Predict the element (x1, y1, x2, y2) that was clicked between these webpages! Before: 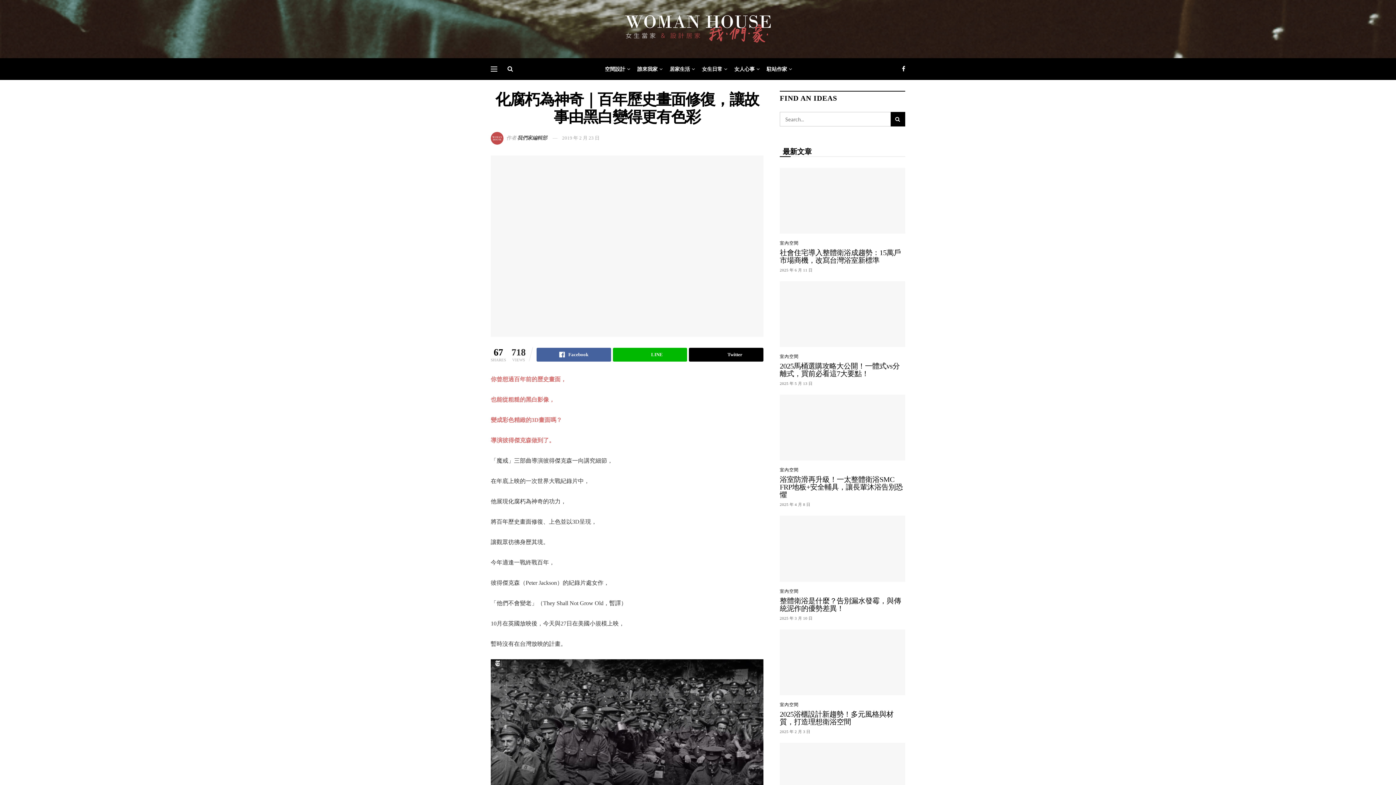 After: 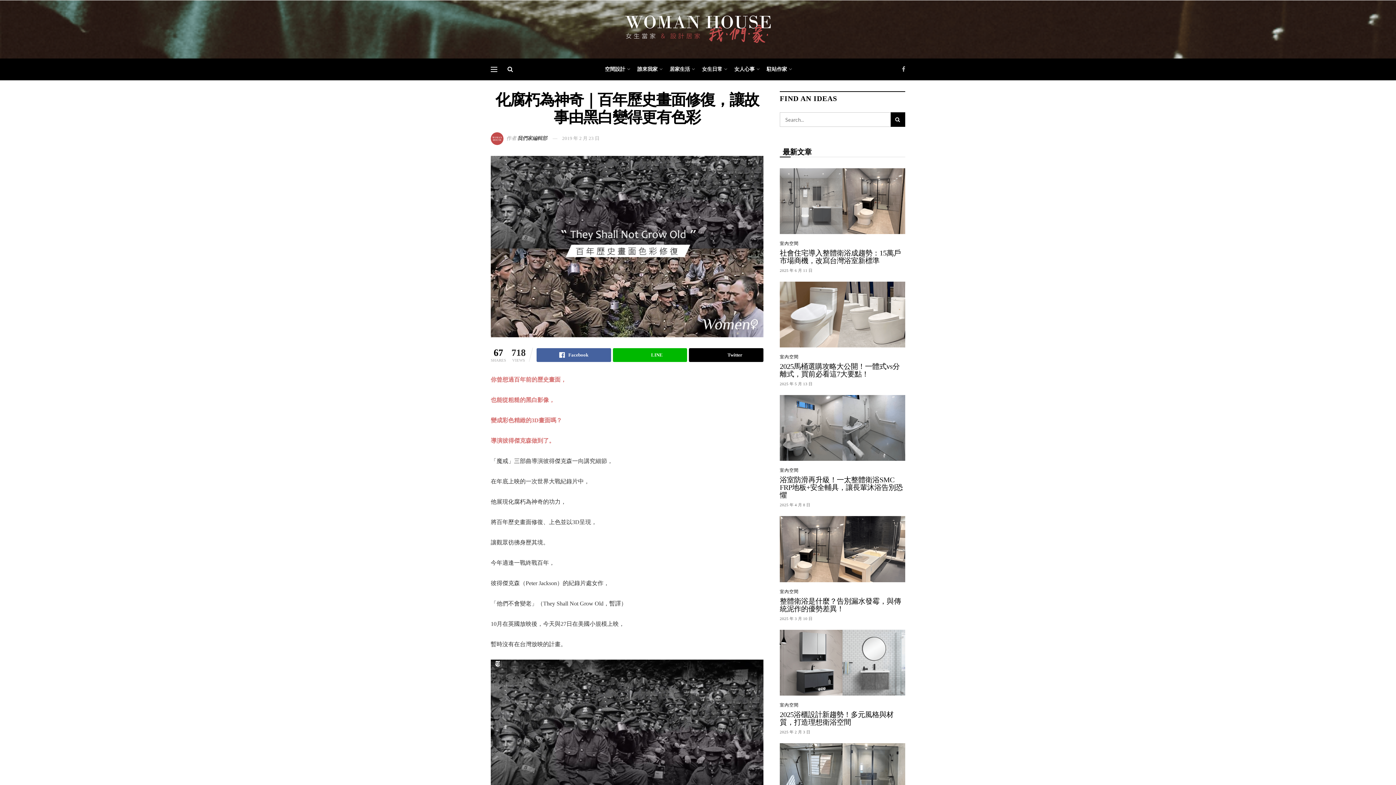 Action: bbox: (902, 57, 905, 80)